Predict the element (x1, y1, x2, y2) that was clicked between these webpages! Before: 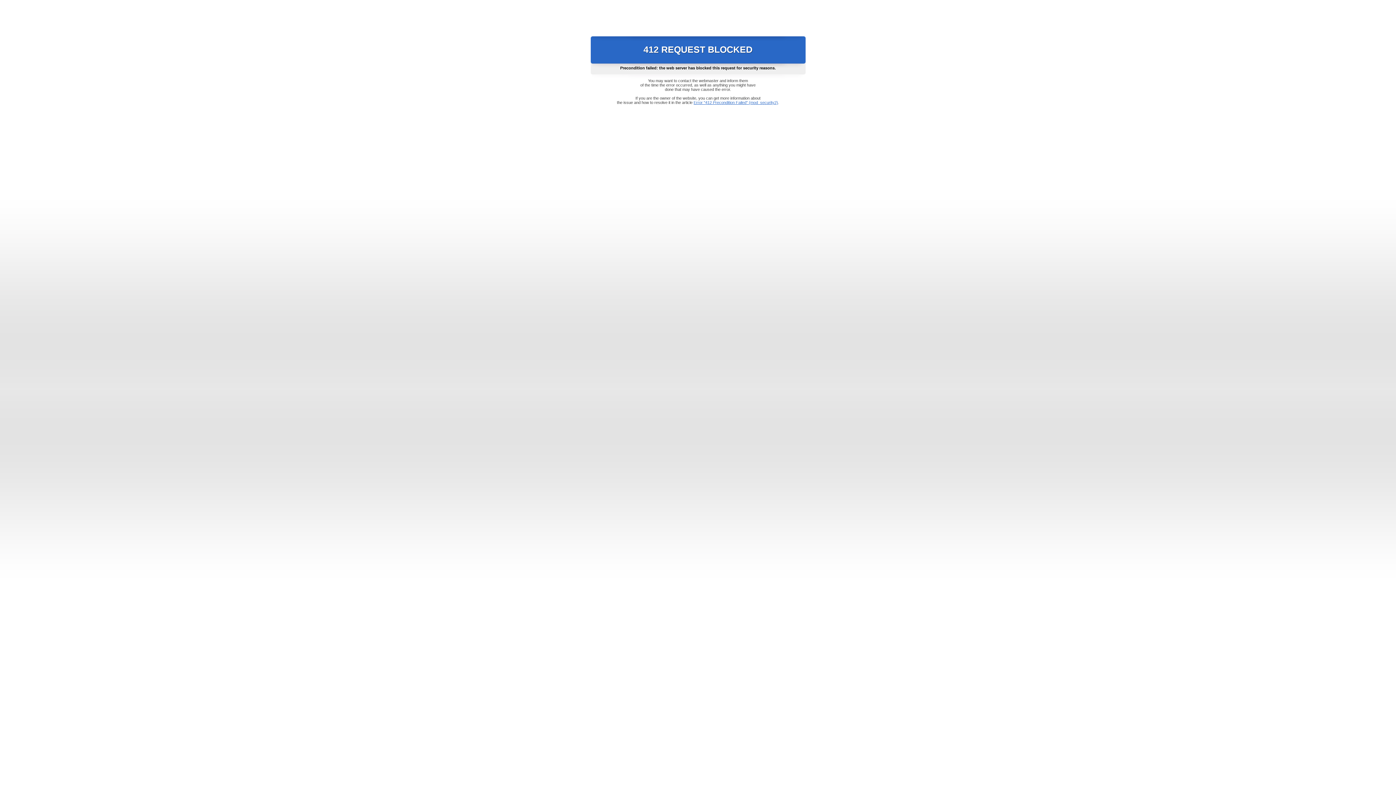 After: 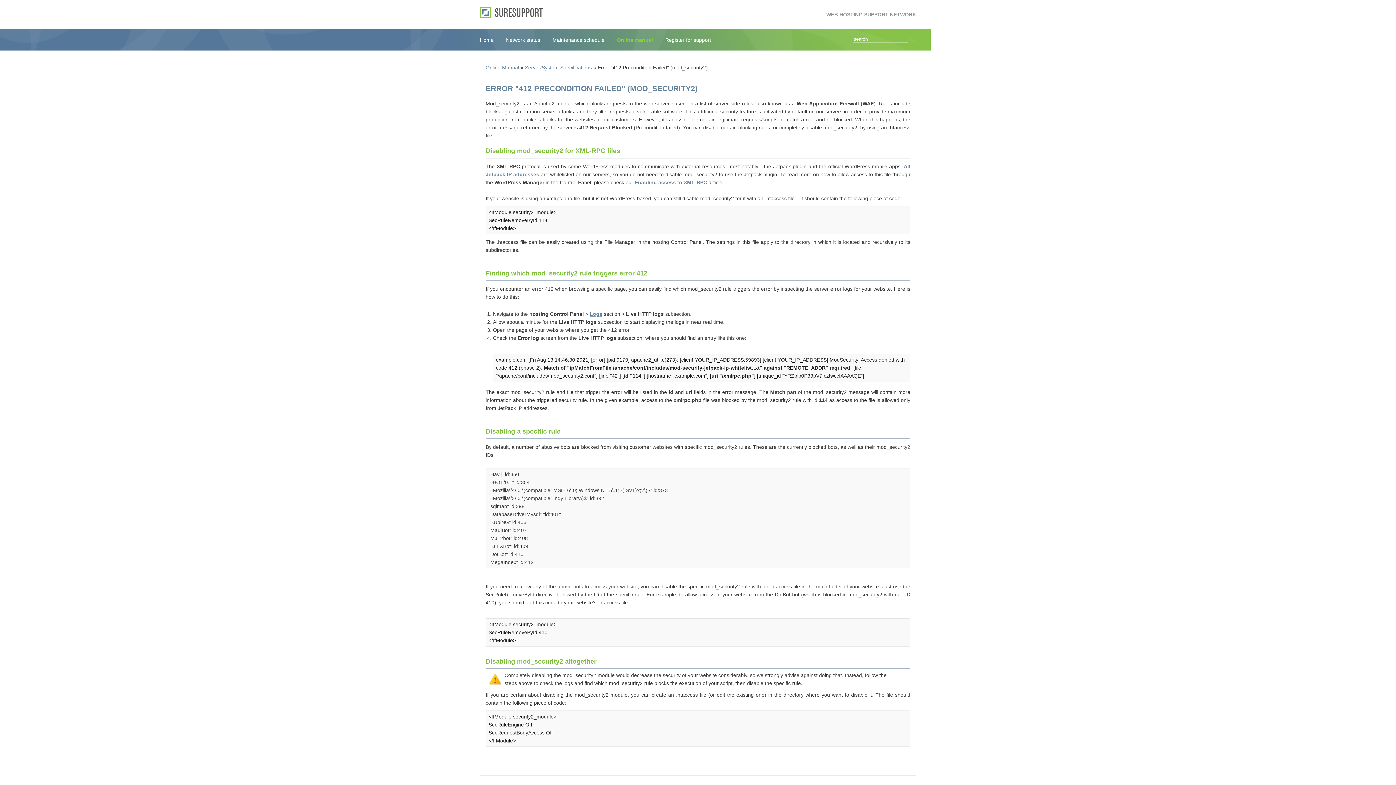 Action: label: Error "412 Precondition Failed" (mod_security2) bbox: (693, 100, 778, 104)